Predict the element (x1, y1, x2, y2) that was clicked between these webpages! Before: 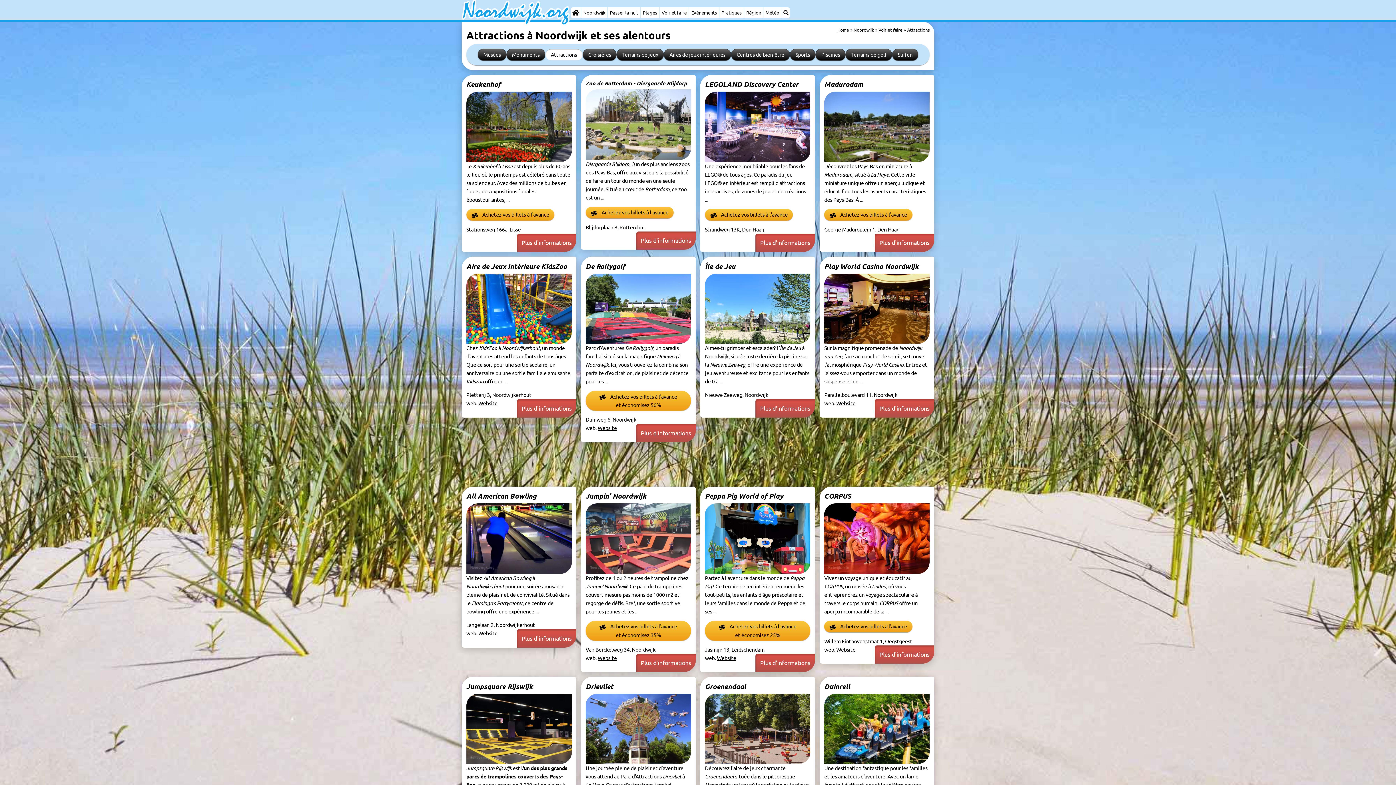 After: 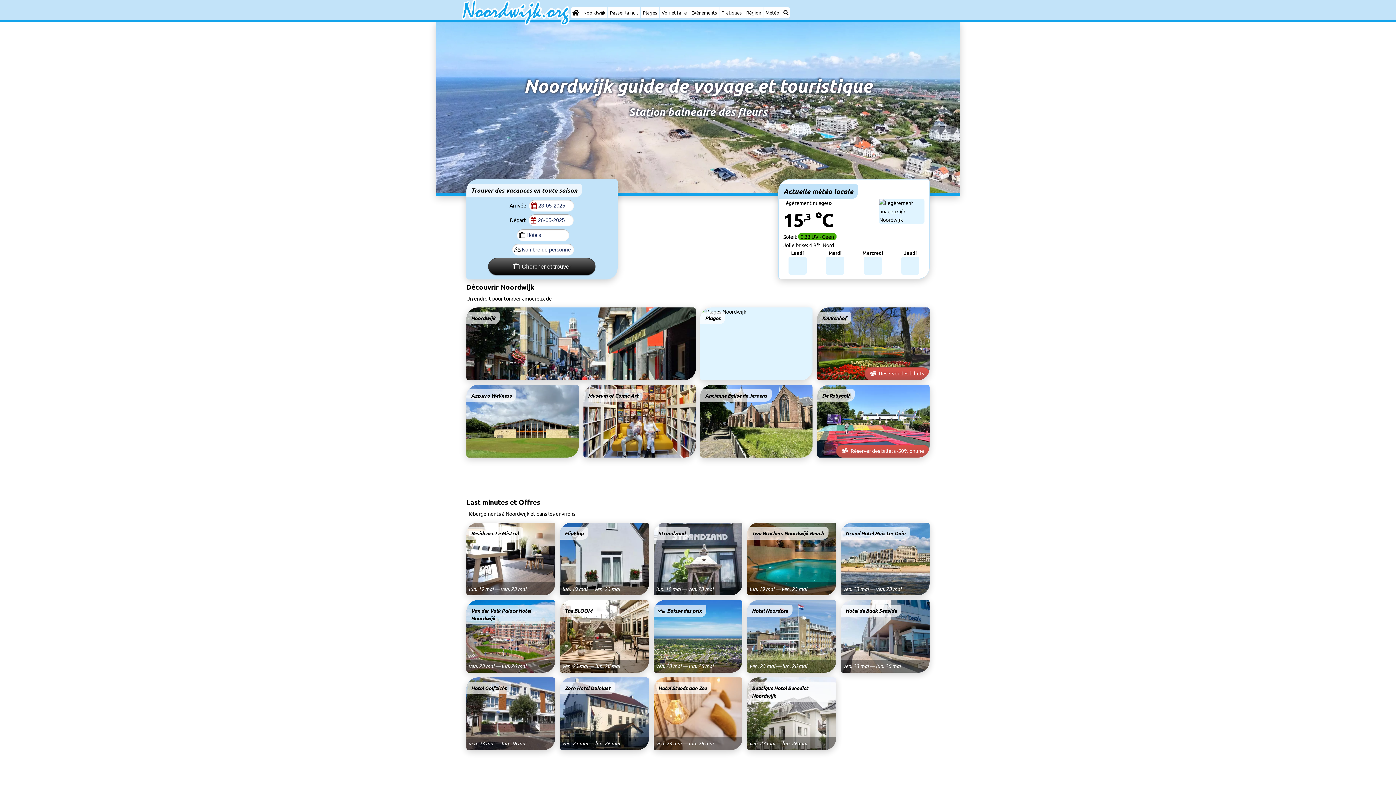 Action: bbox: (837, 26, 849, 32) label: Home